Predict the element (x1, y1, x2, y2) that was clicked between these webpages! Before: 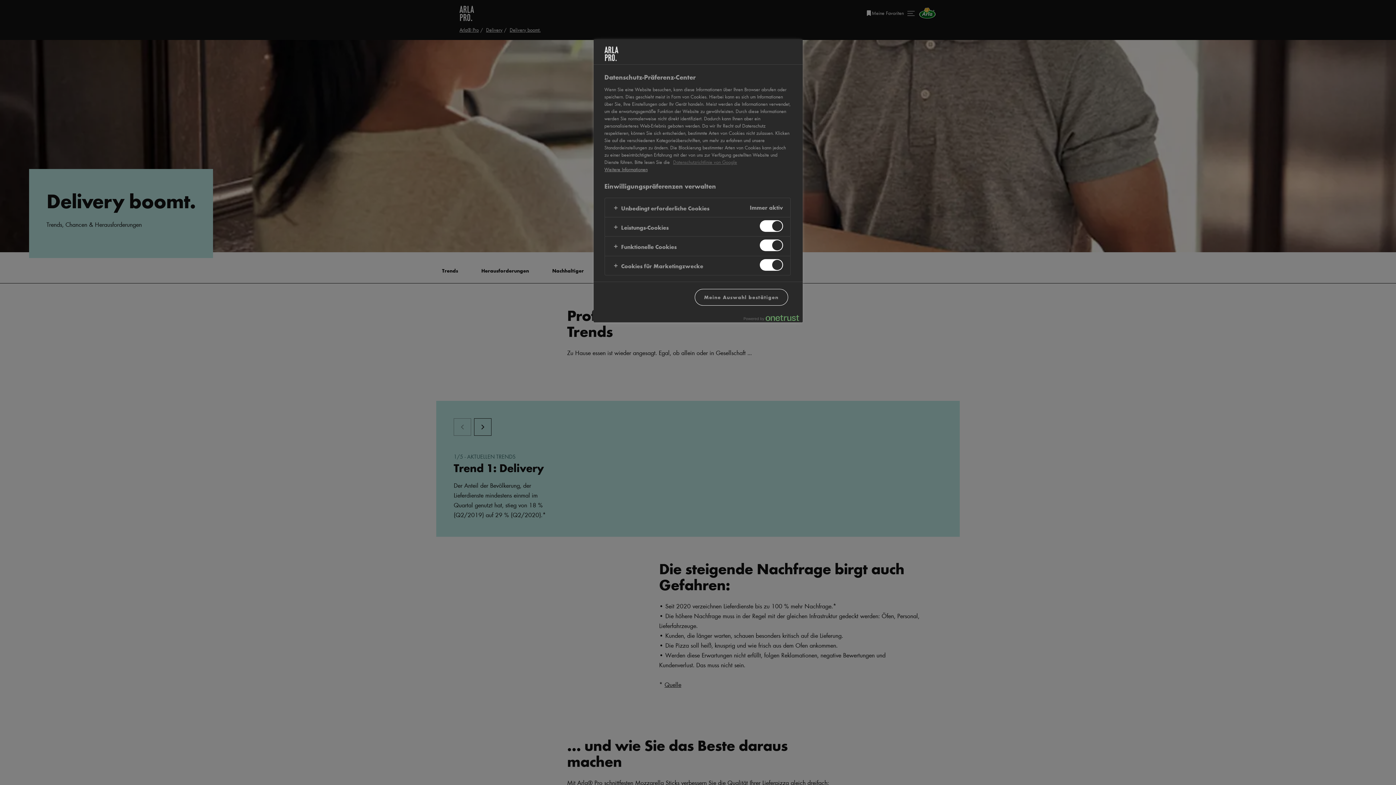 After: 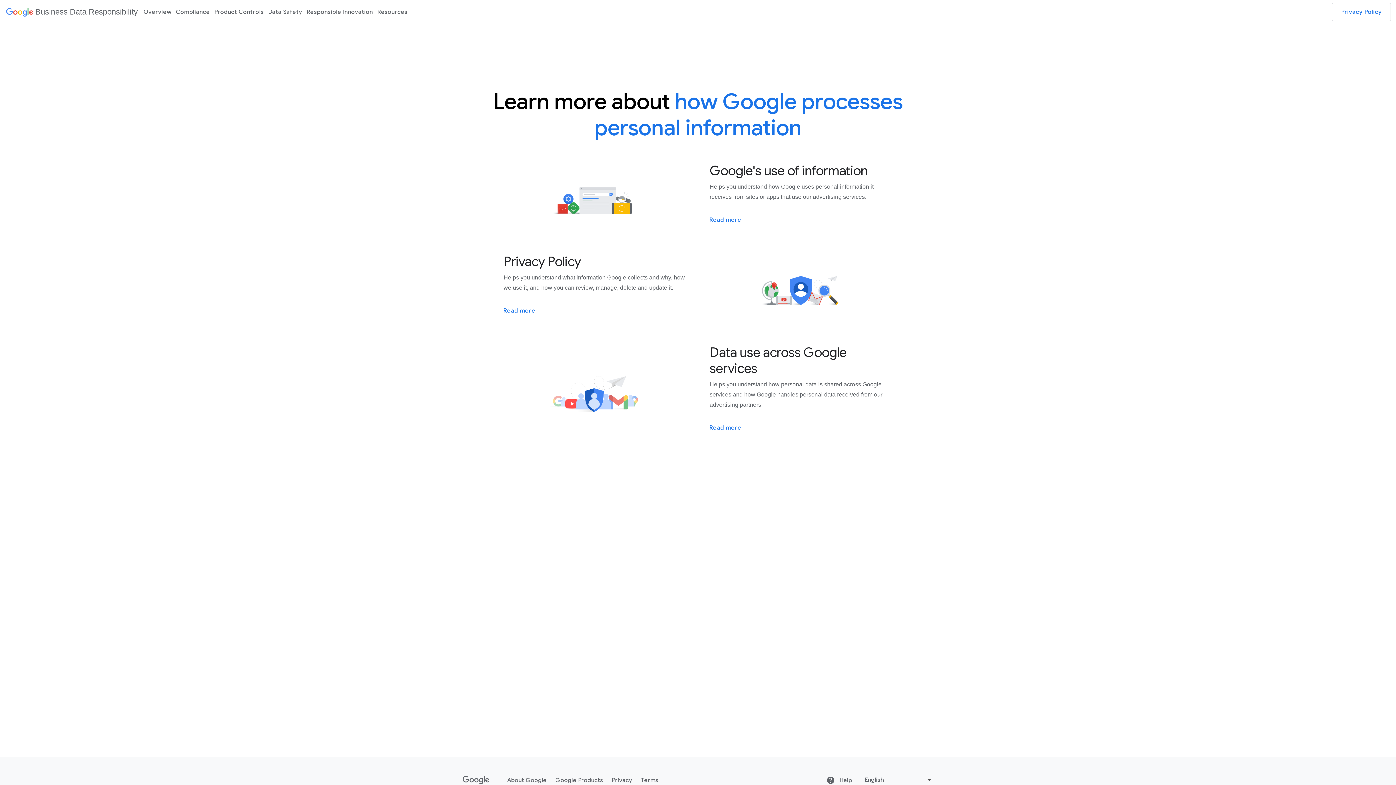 Action: bbox: (673, 158, 737, 165) label: Datenschutzrichtlinie von Google